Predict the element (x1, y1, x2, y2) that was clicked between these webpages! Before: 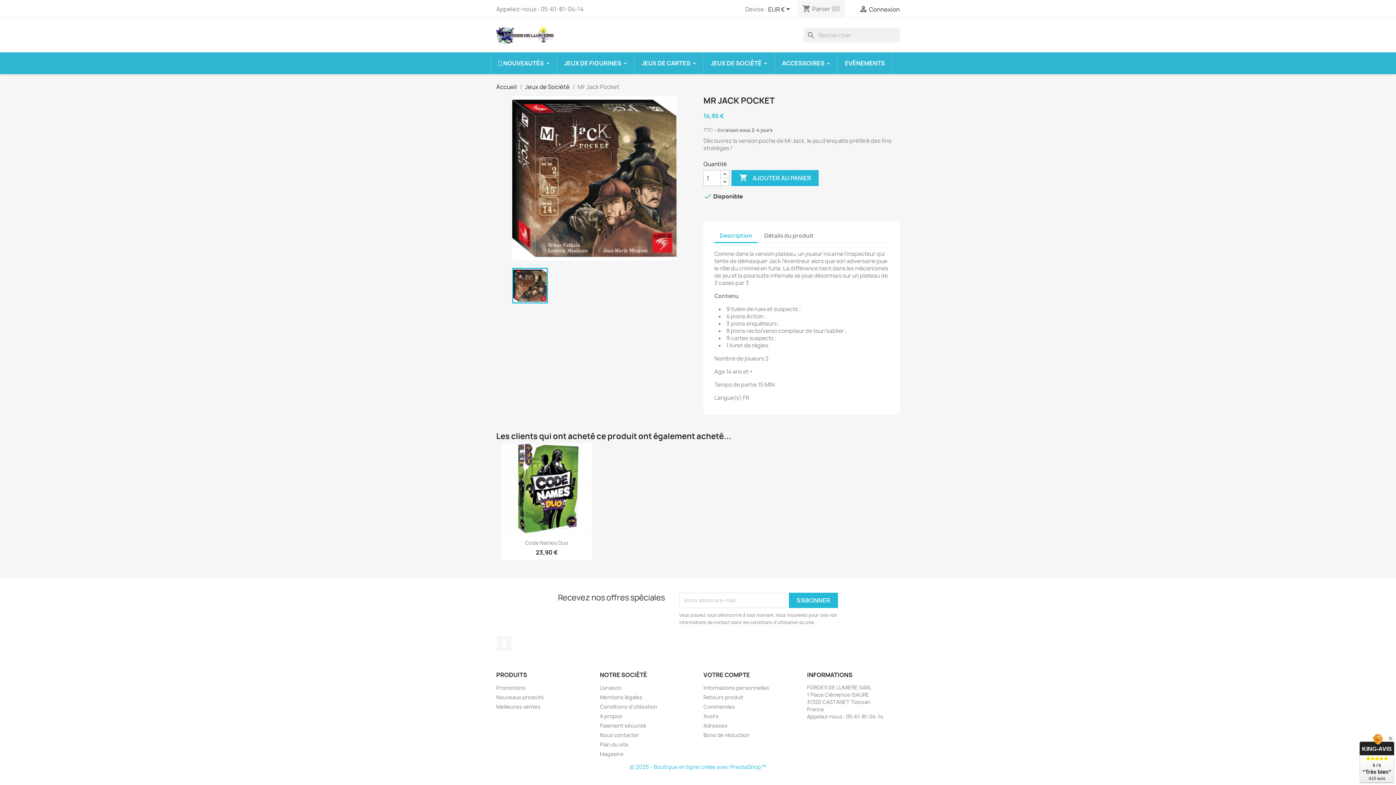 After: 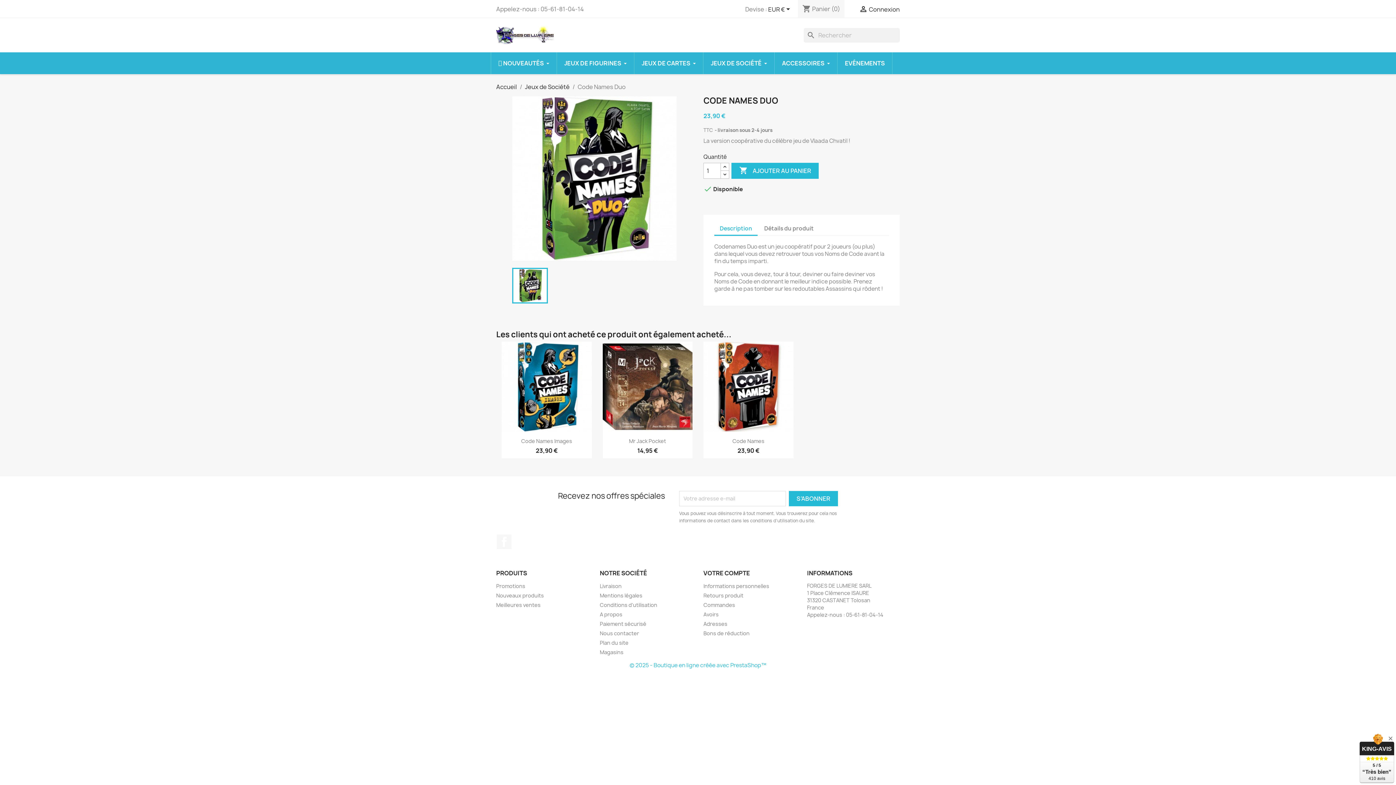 Action: bbox: (501, 443, 591, 533)